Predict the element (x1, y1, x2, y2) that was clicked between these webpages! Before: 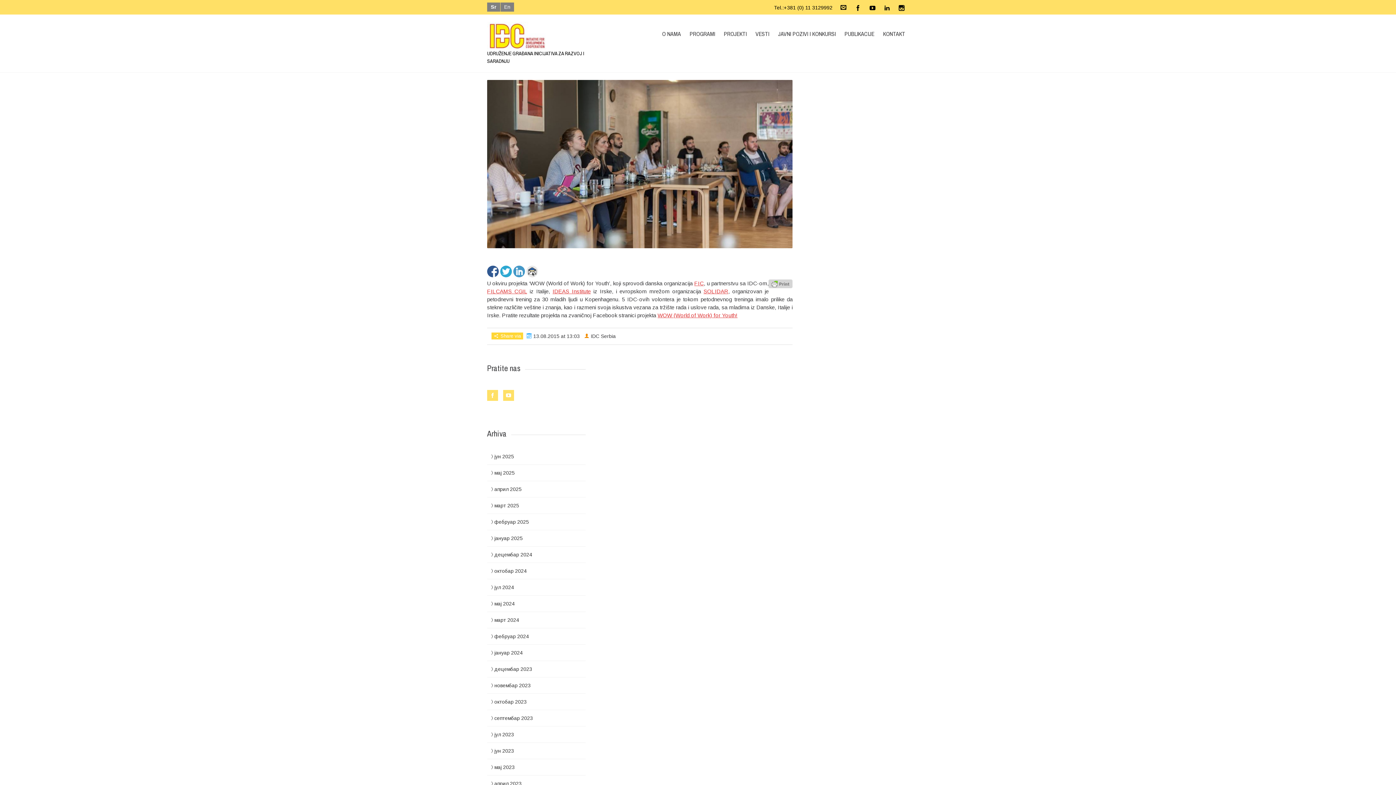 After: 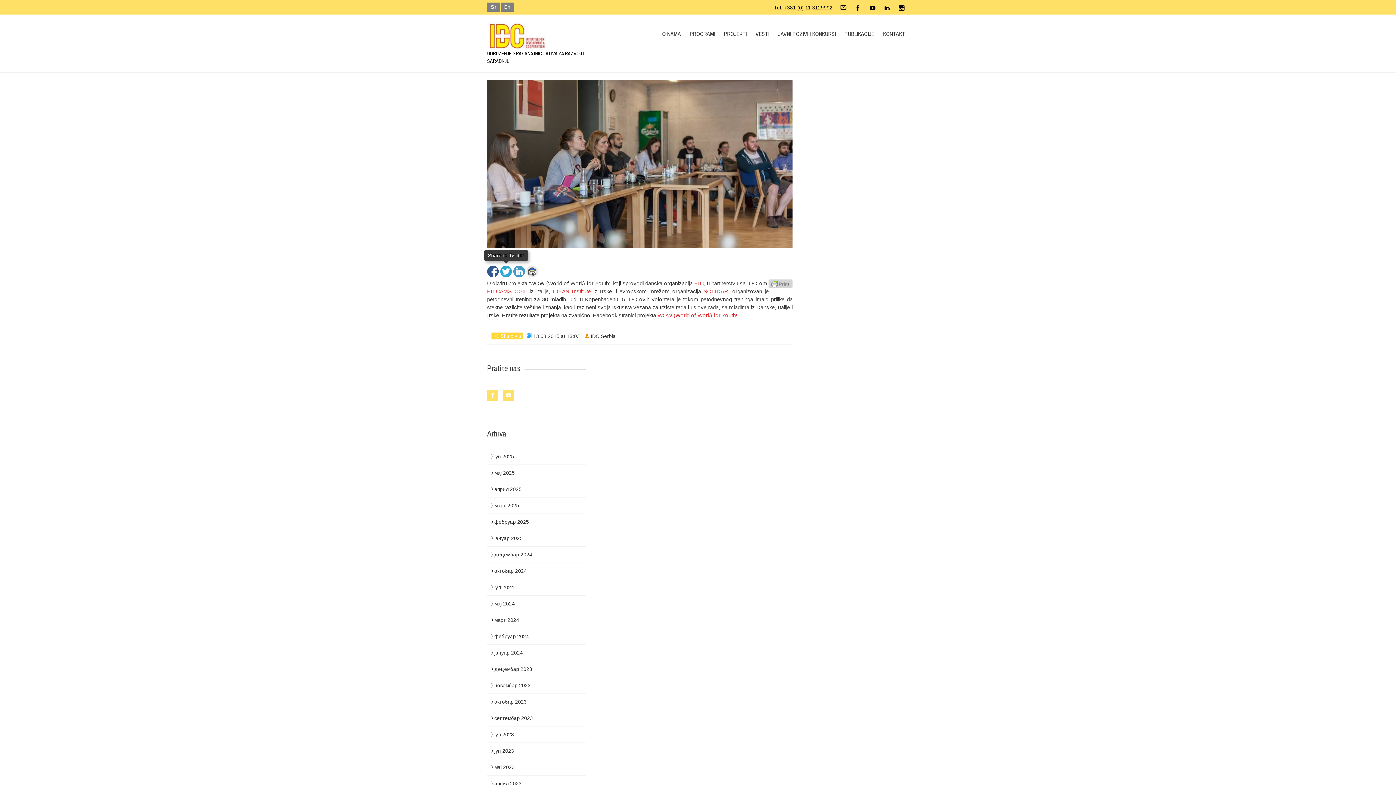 Action: bbox: (500, 265, 511, 277)